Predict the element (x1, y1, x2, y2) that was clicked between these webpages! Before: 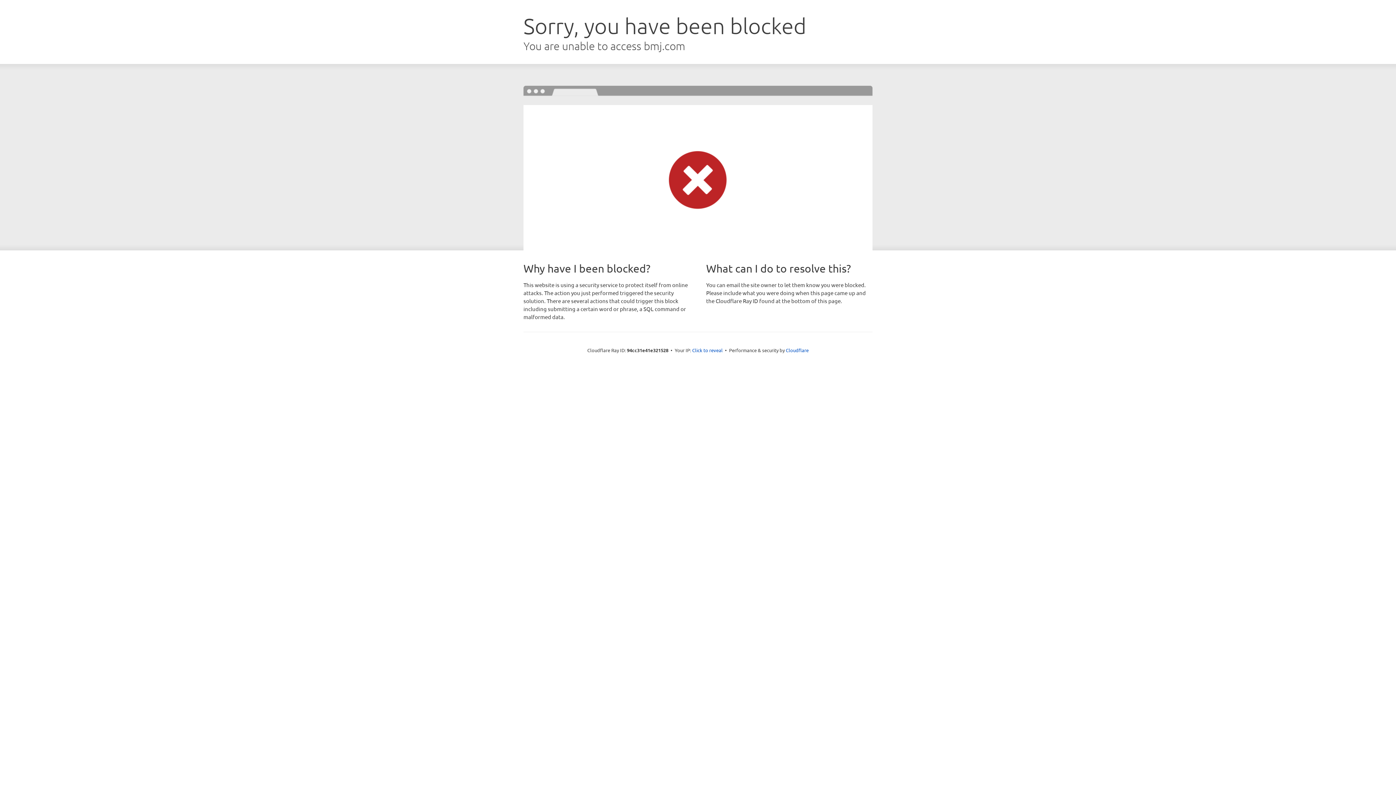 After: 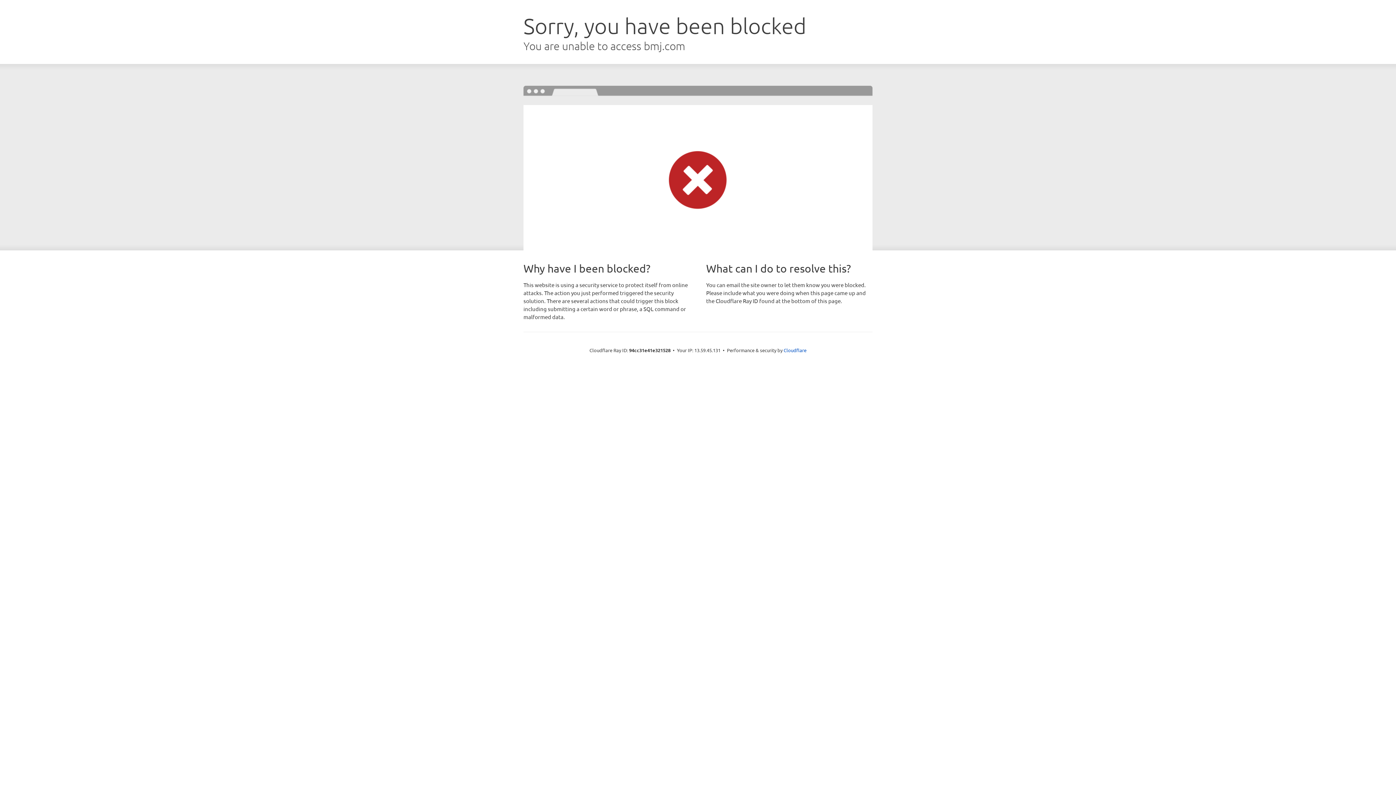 Action: bbox: (692, 346, 722, 353) label: Click to reveal